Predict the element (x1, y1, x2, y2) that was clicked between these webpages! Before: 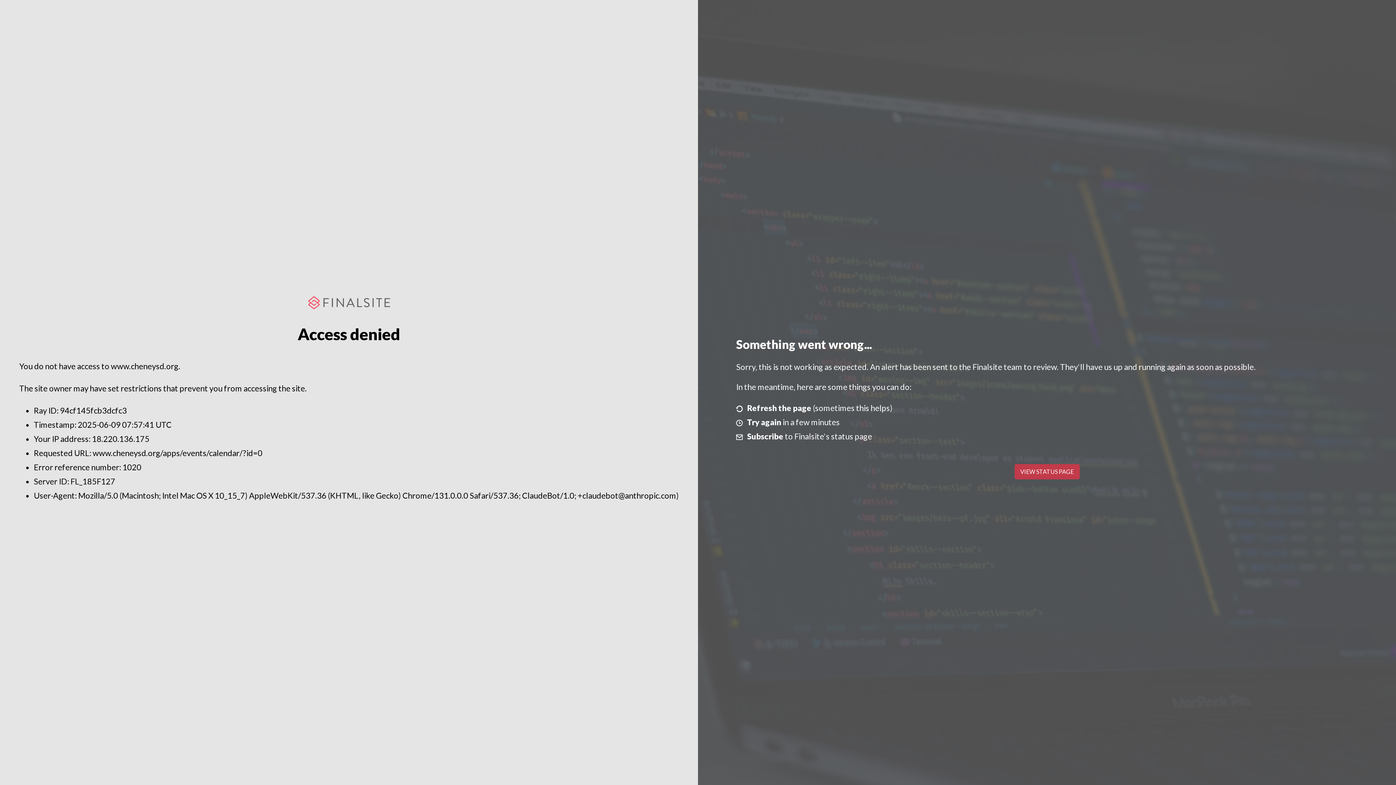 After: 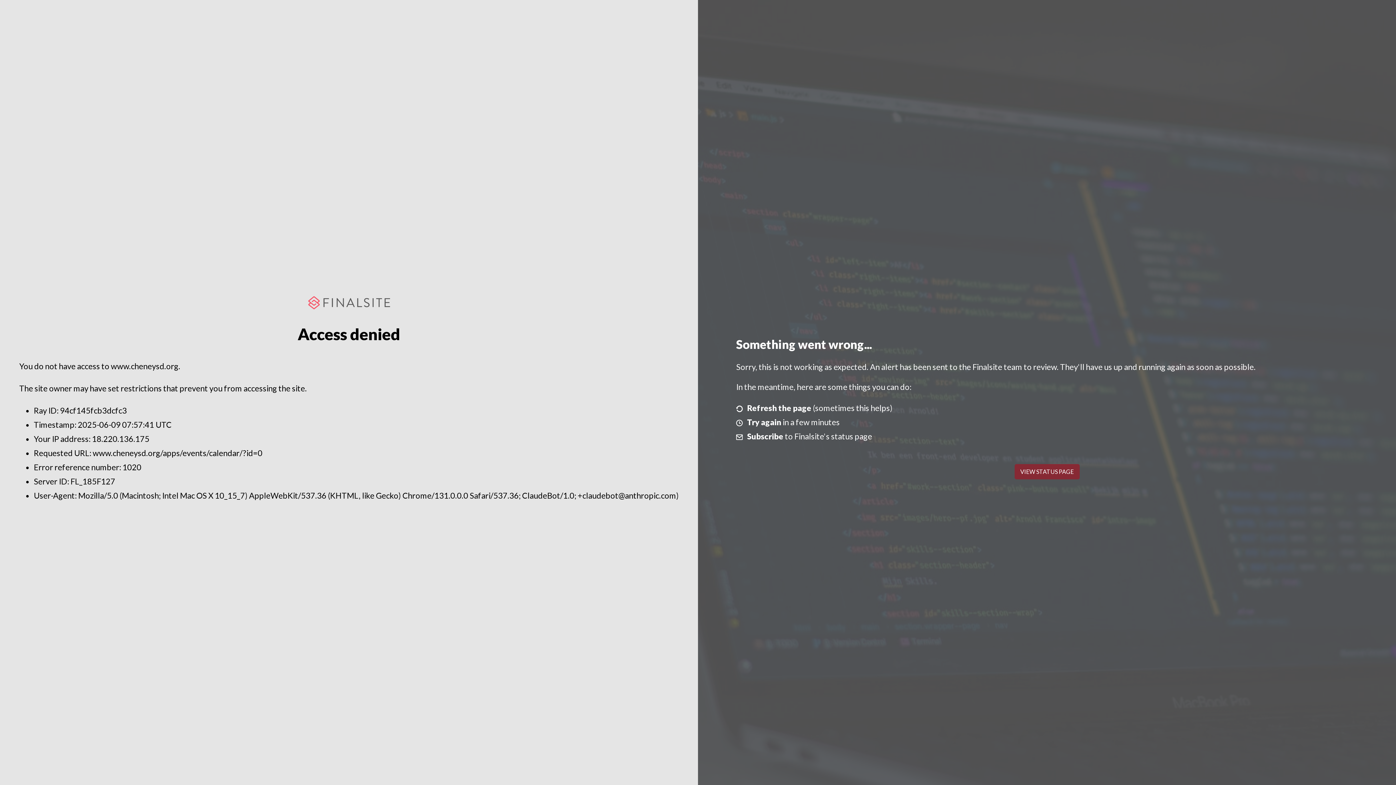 Action: bbox: (1014, 464, 1079, 479) label: VIEW STATUS PAGE